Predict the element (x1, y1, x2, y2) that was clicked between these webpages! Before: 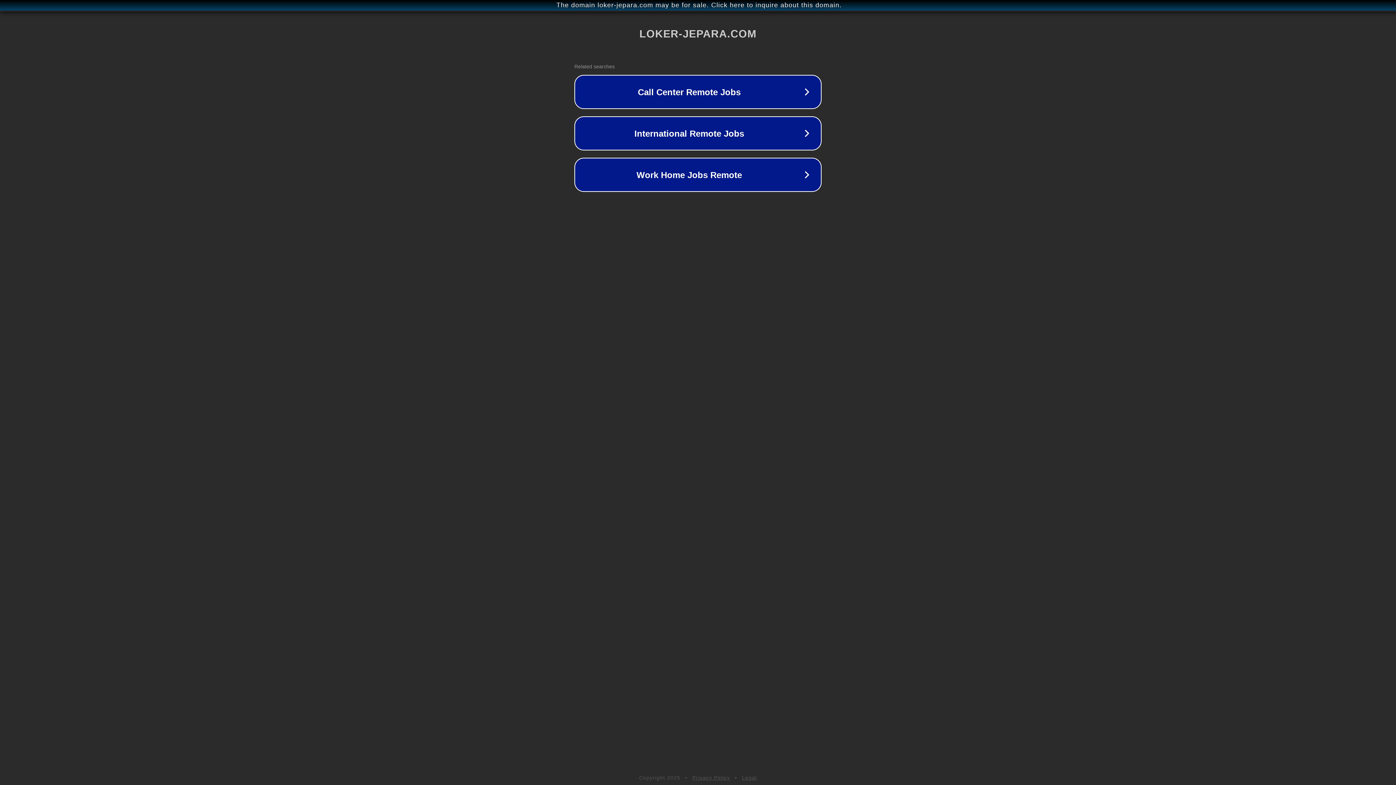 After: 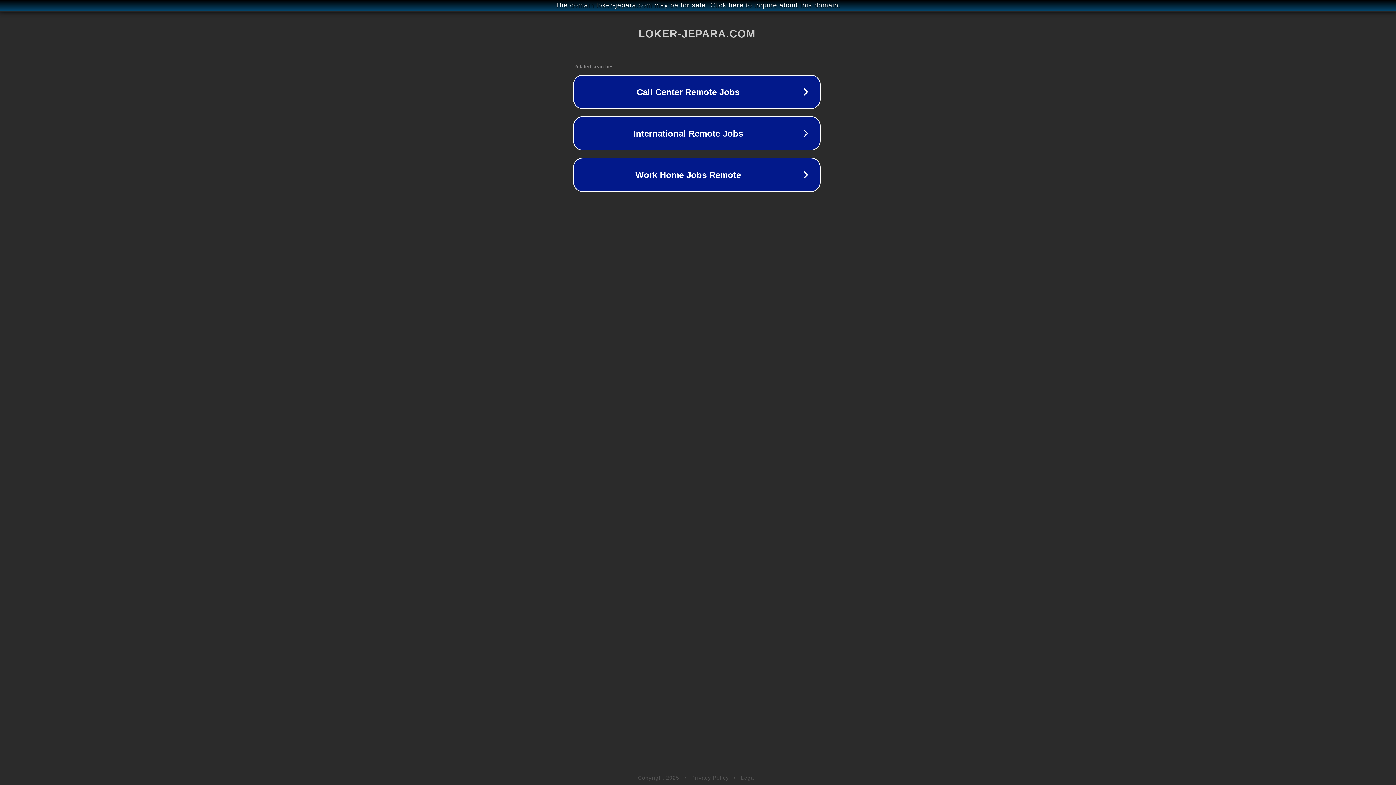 Action: label: The domain loker-jepara.com may be for sale. Click here to inquire about this domain. bbox: (1, 1, 1397, 9)